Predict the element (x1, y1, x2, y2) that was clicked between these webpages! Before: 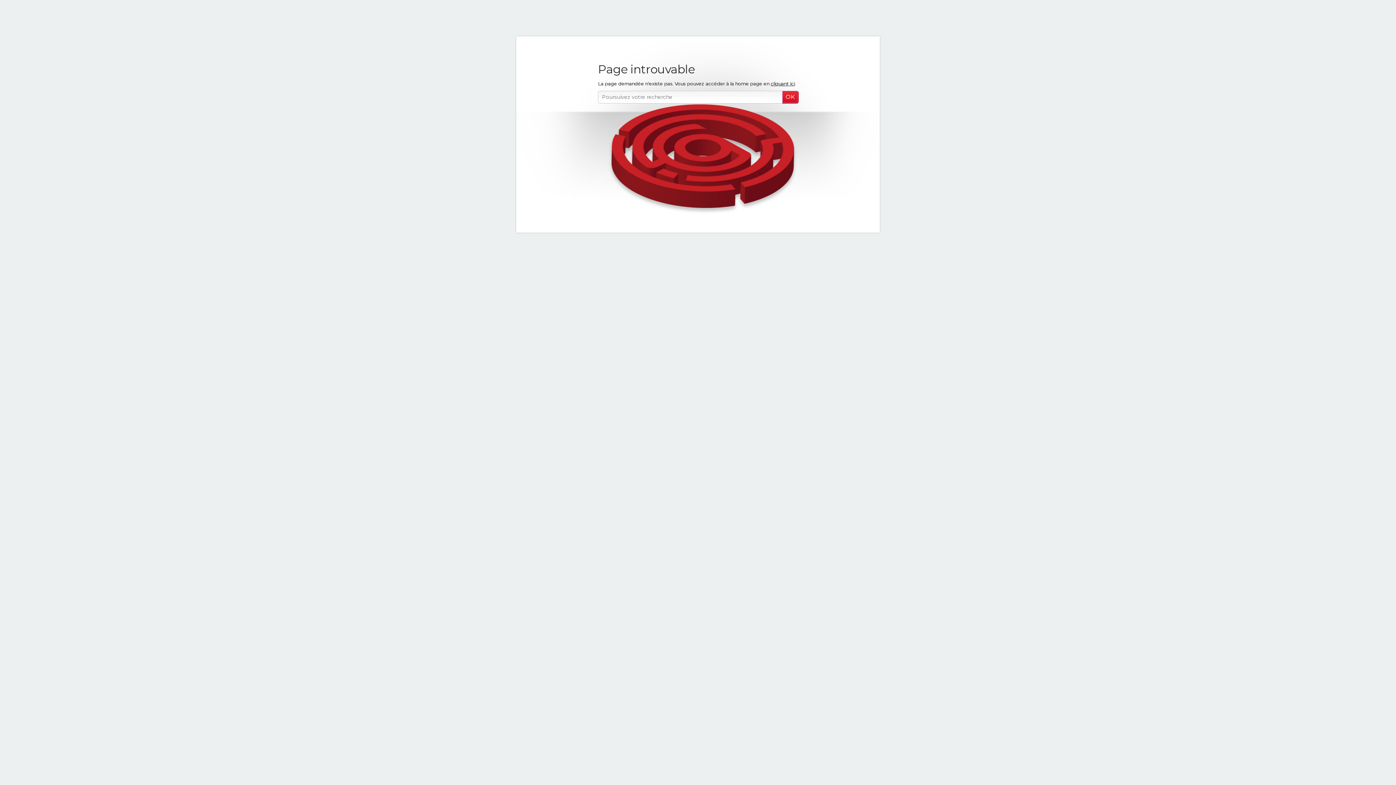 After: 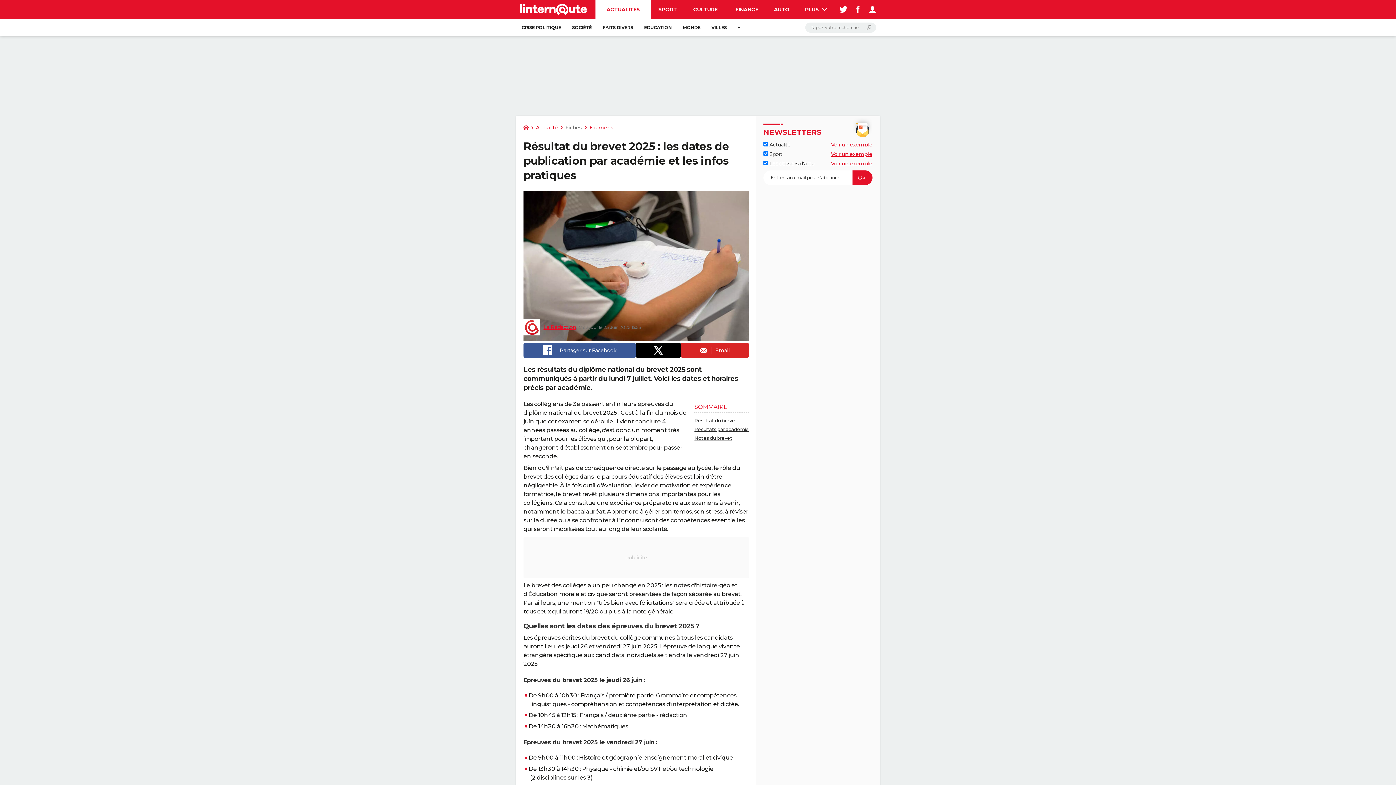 Action: bbox: (770, 80, 794, 86) label: cliquant ici